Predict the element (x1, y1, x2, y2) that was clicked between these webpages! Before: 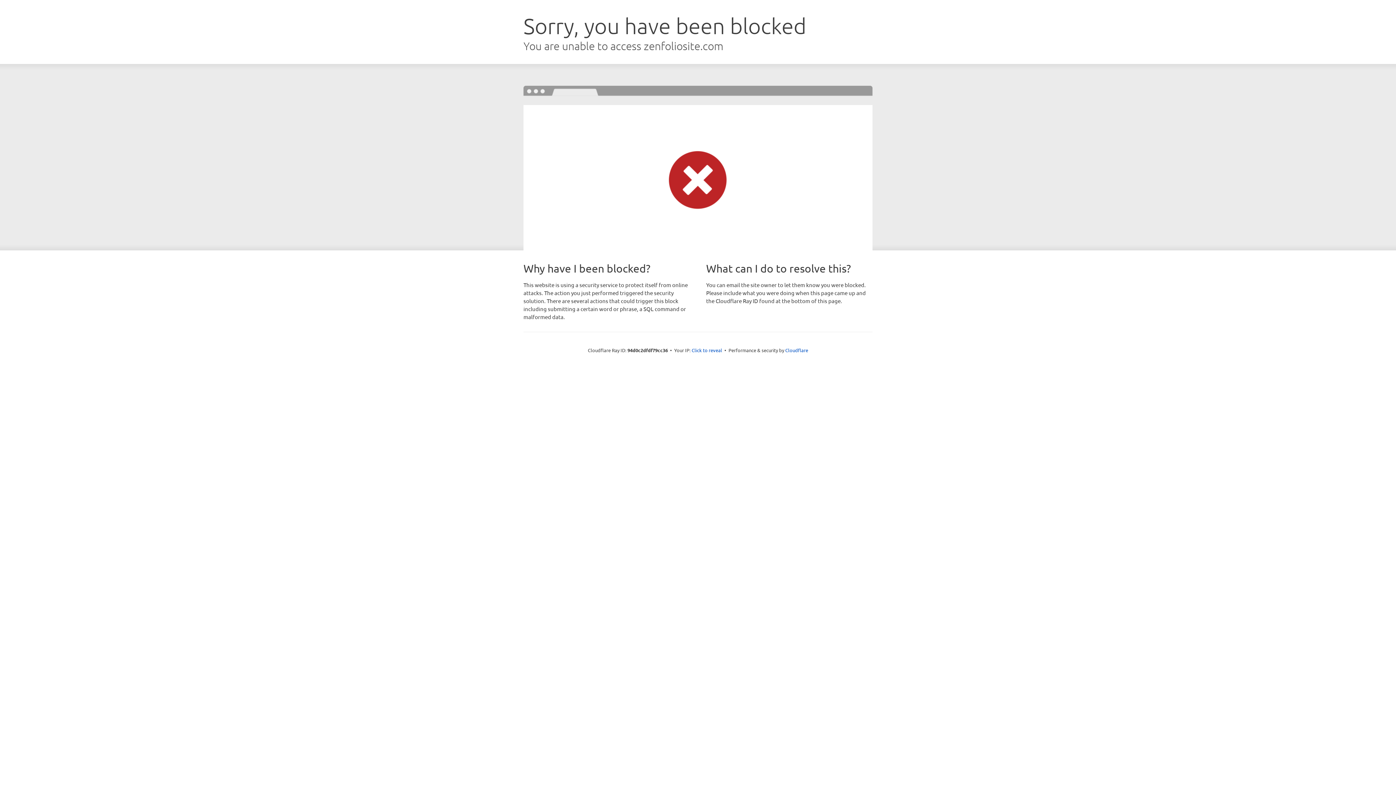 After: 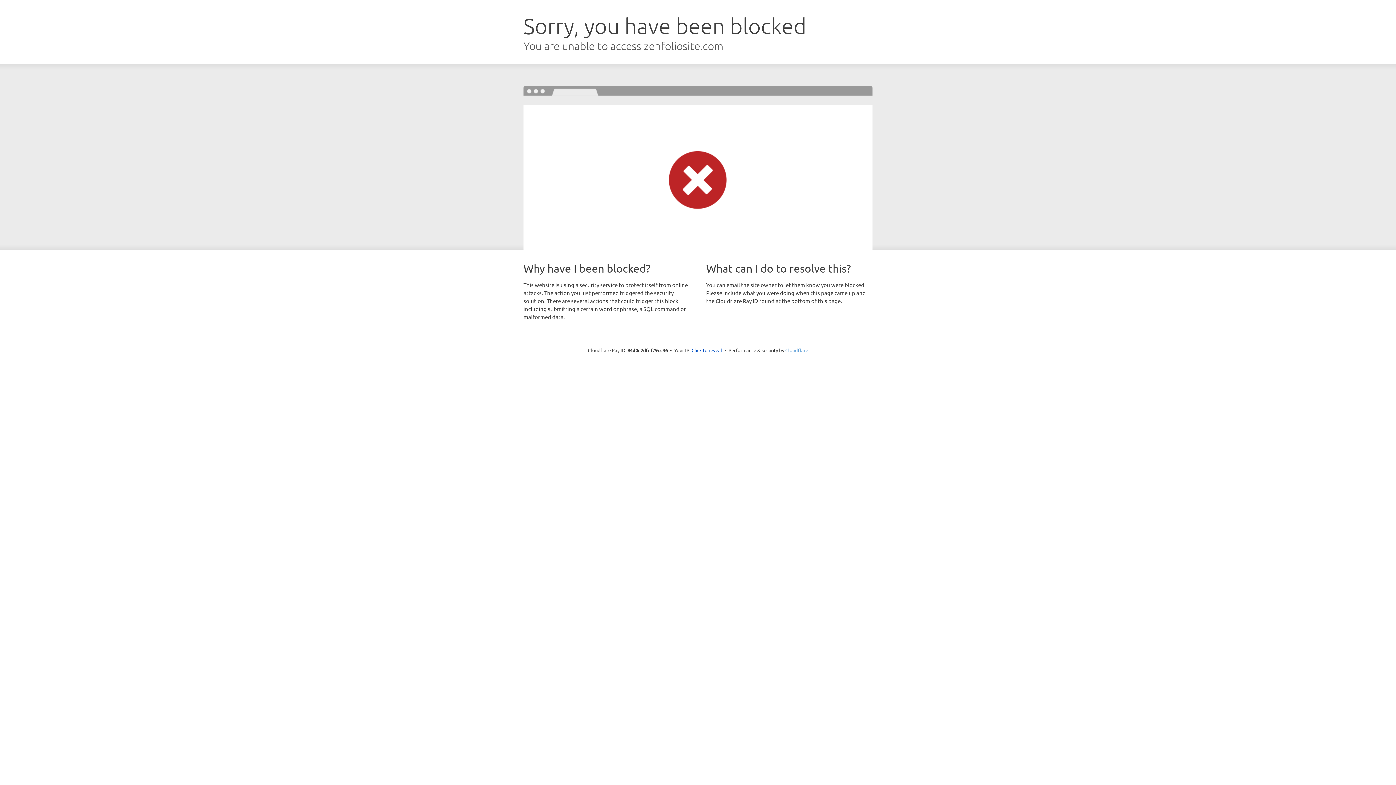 Action: bbox: (785, 347, 808, 353) label: Cloudflare